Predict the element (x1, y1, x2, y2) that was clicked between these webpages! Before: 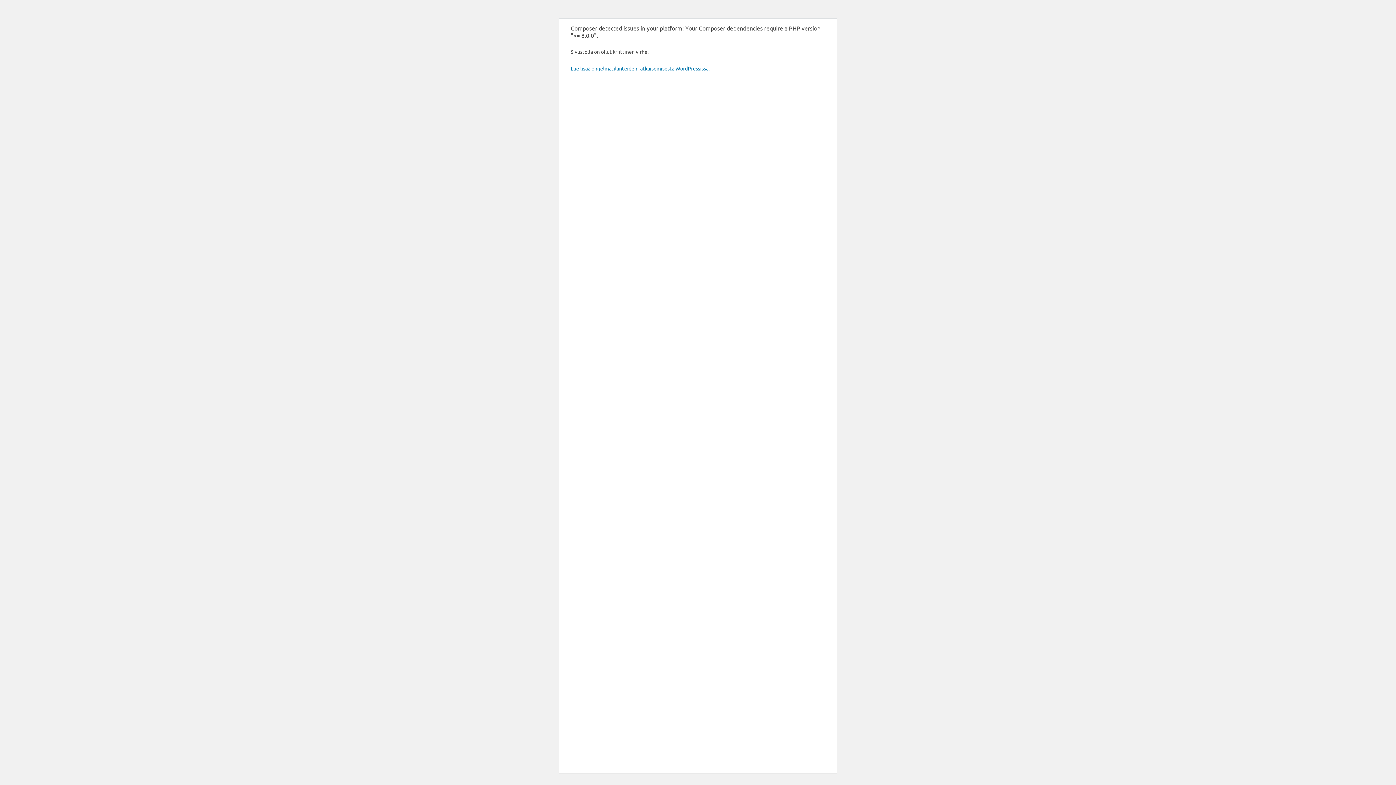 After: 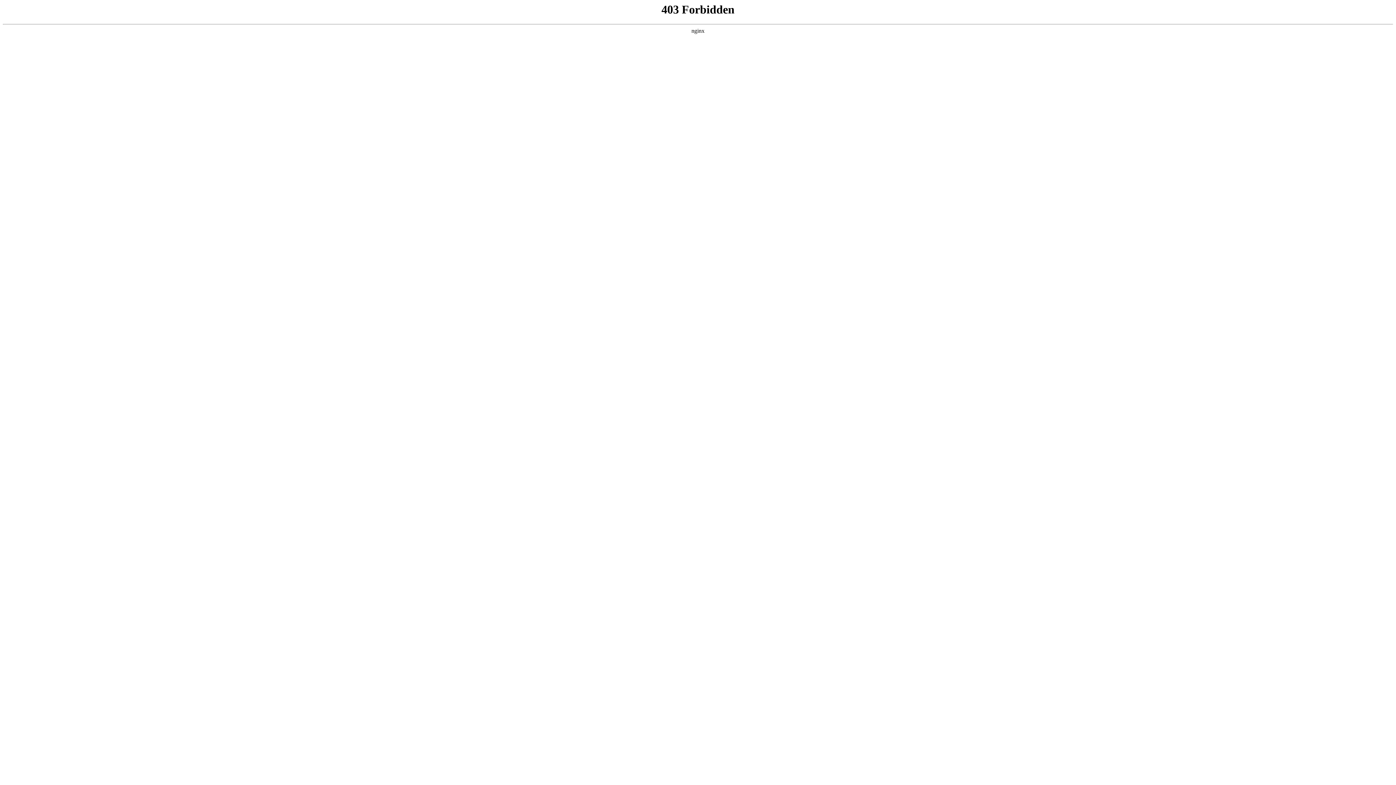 Action: label: Lue lisää ongelmatilanteiden ratkaisemisesta WordPressissä. bbox: (570, 65, 709, 71)